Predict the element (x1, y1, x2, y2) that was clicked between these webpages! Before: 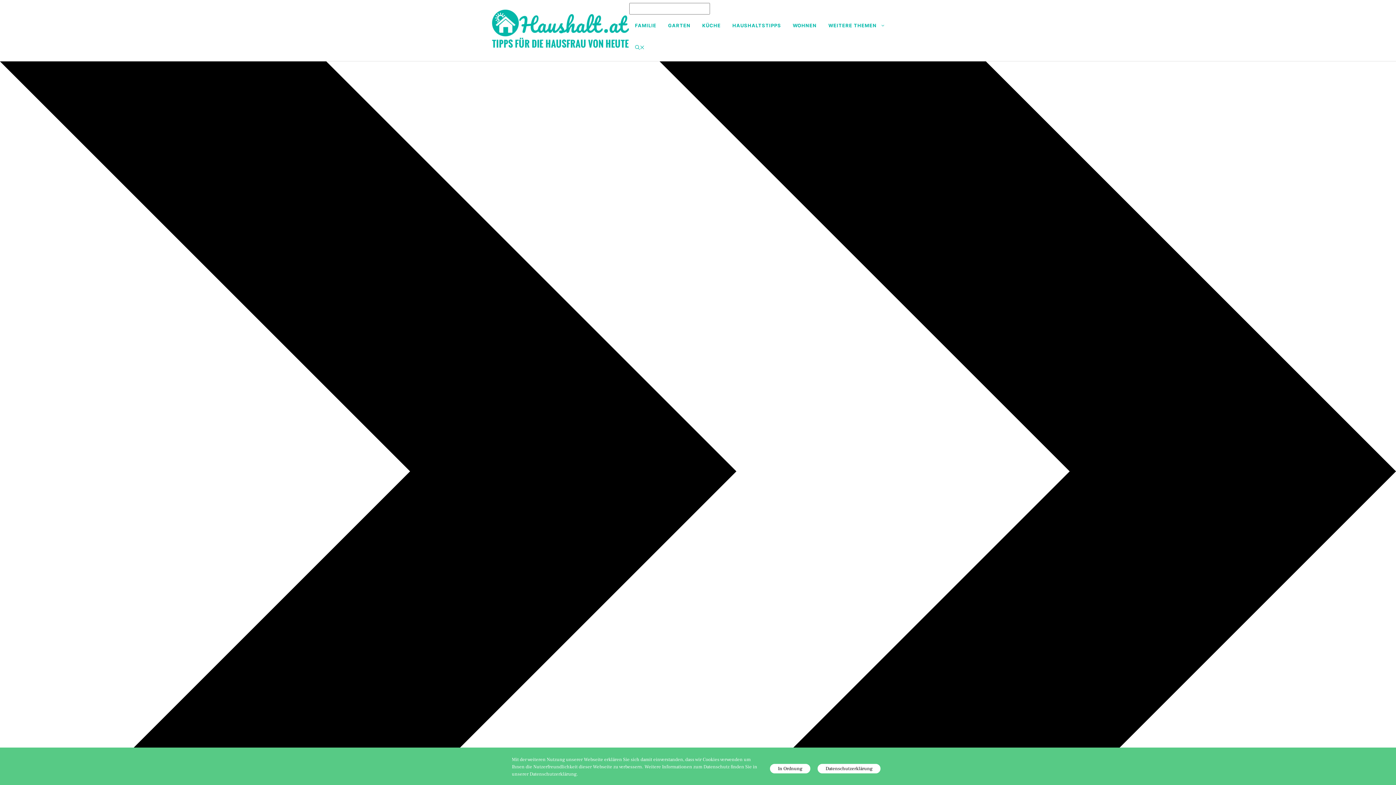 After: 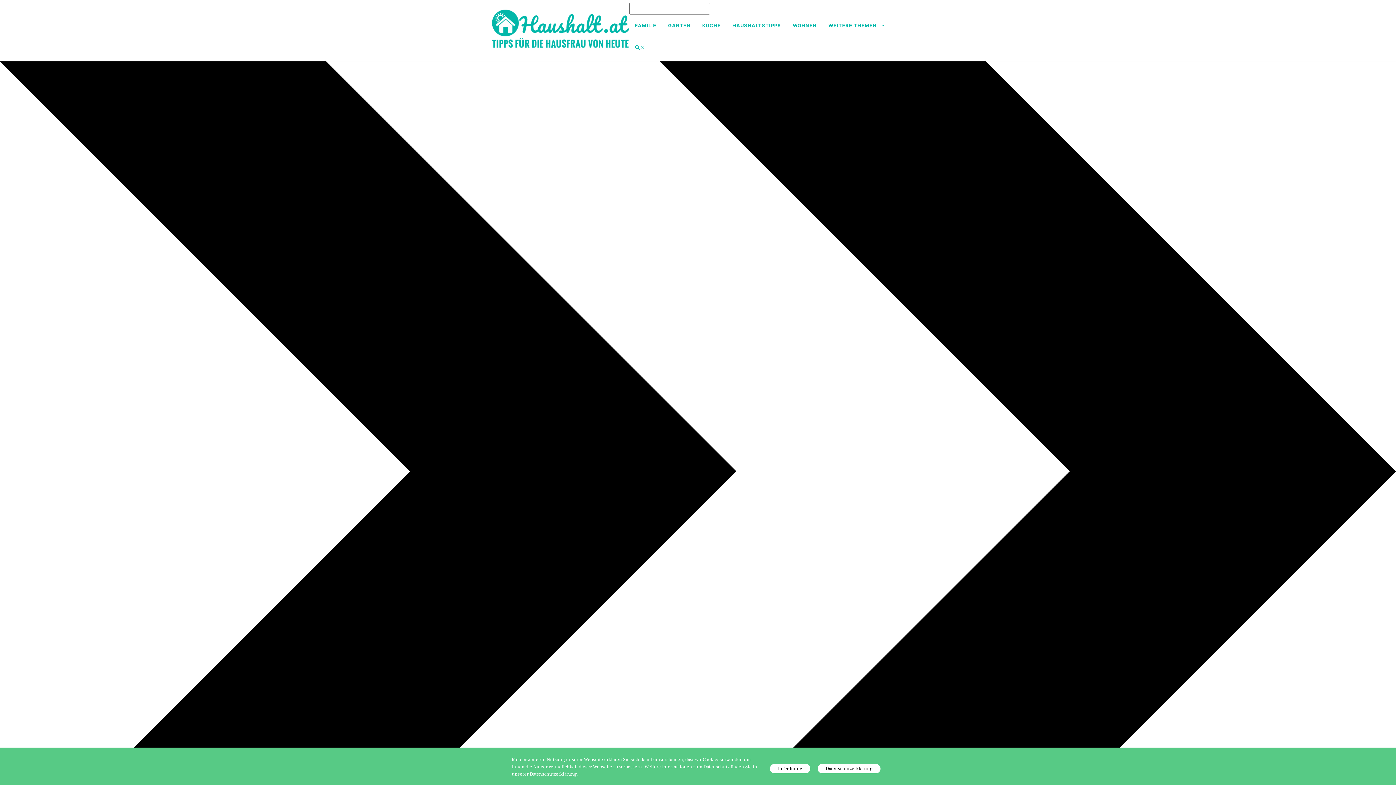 Action: label: Datenschutzerklärung bbox: (817, 764, 880, 773)